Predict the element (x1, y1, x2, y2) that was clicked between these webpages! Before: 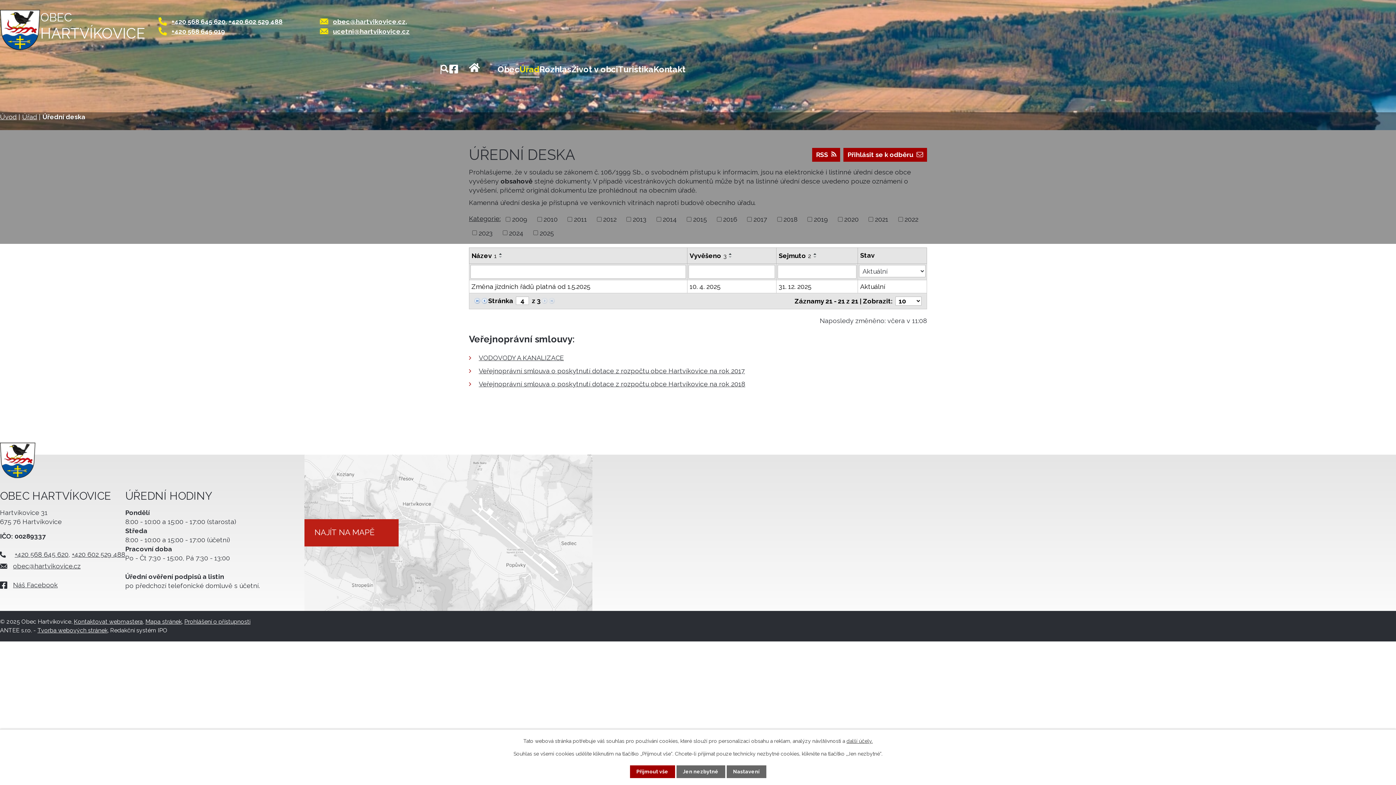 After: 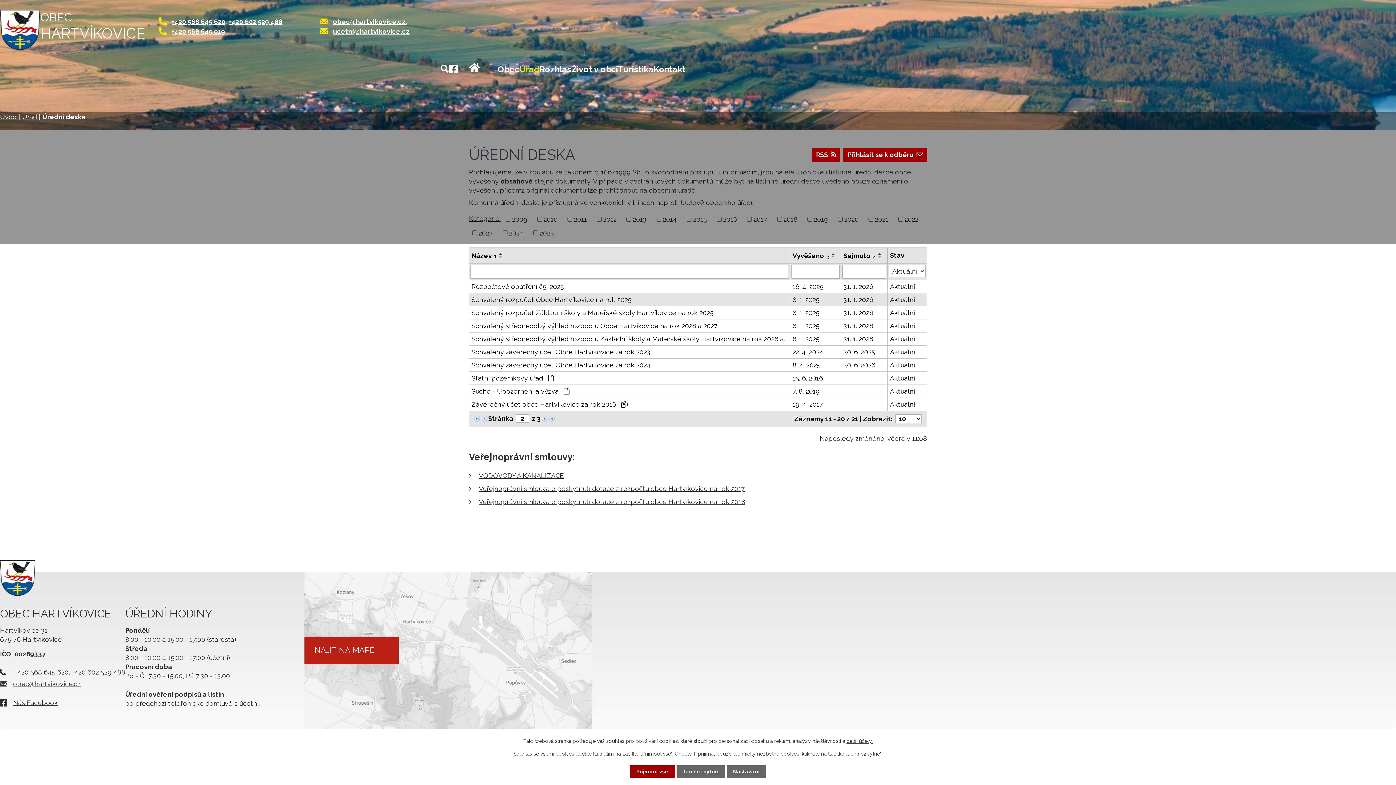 Action: bbox: (481, 296, 488, 304)